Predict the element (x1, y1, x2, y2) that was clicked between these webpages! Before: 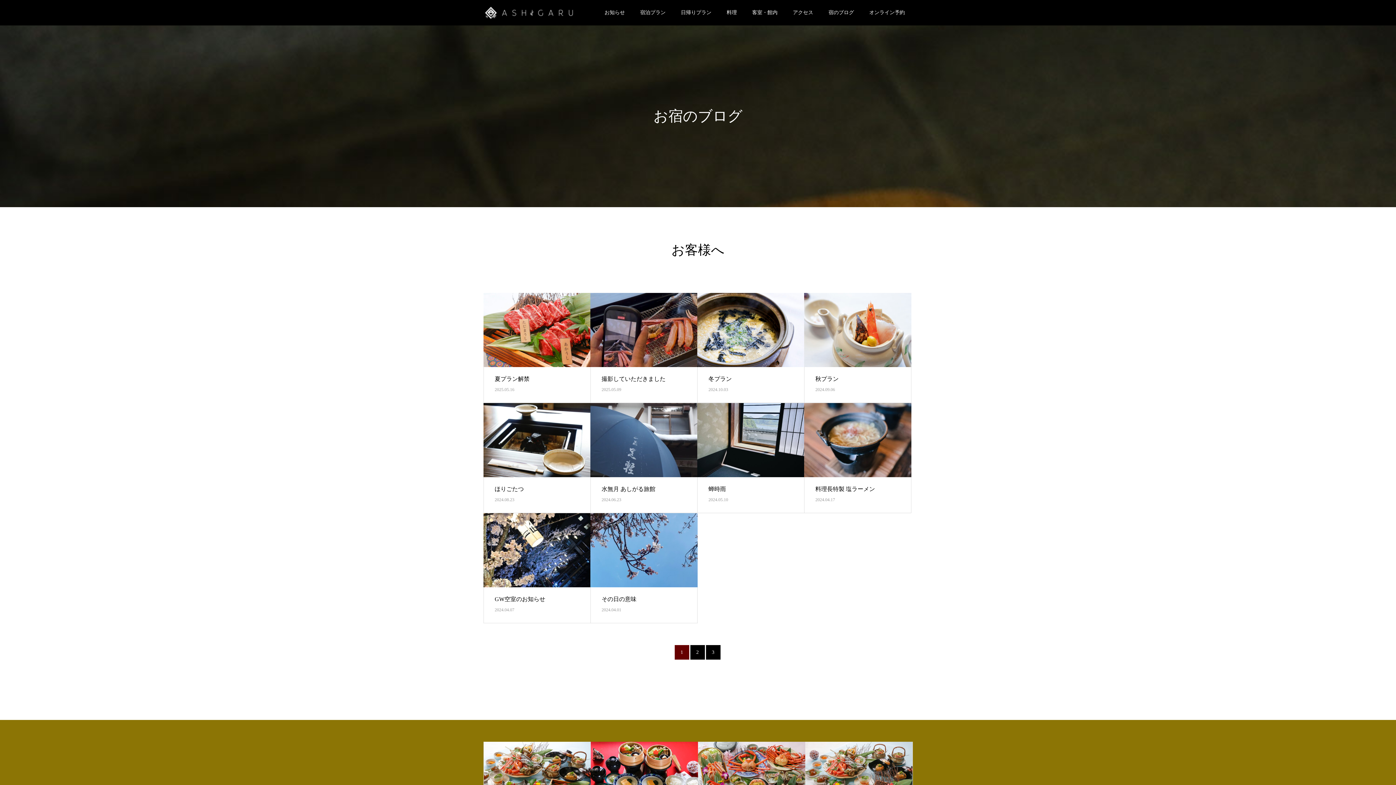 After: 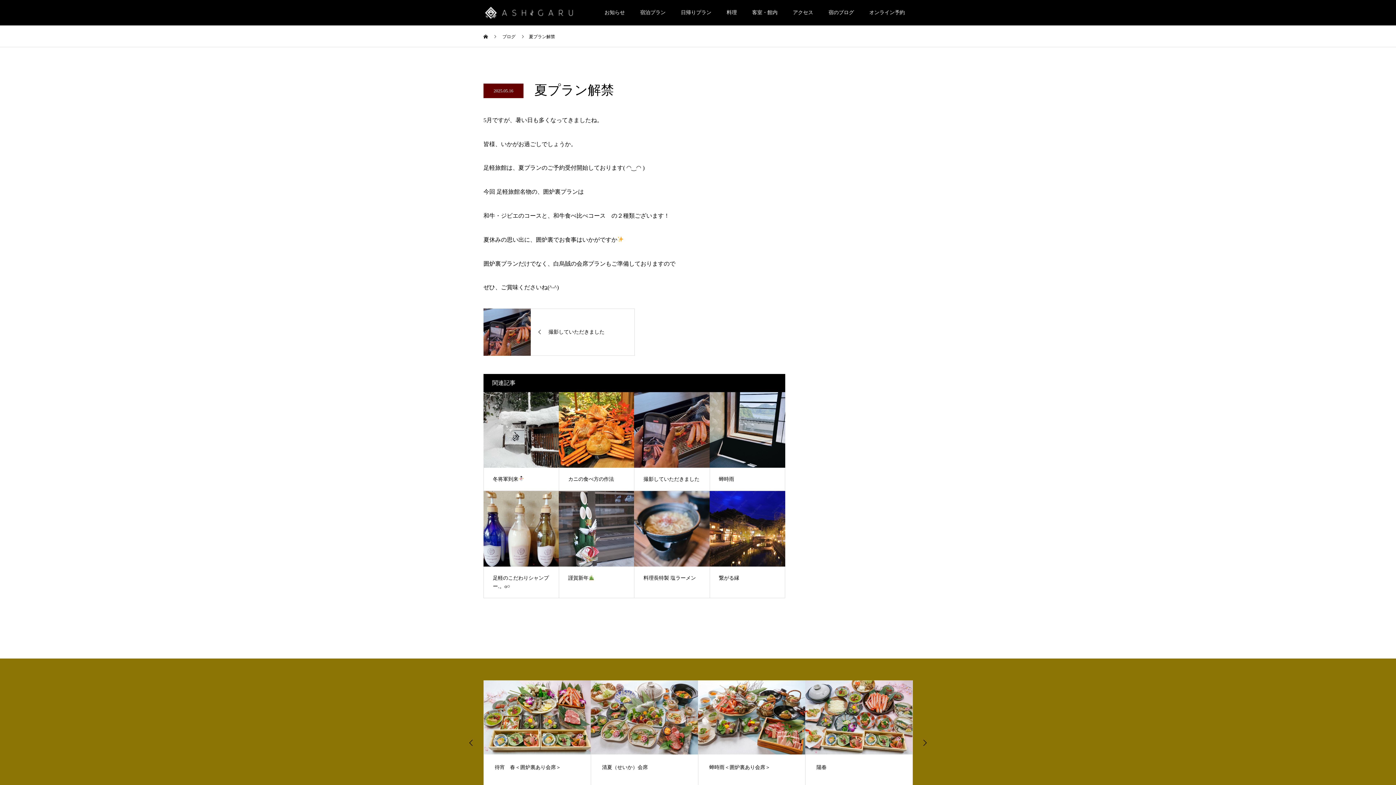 Action: bbox: (494, 375, 529, 382) label: 夏プラン解禁